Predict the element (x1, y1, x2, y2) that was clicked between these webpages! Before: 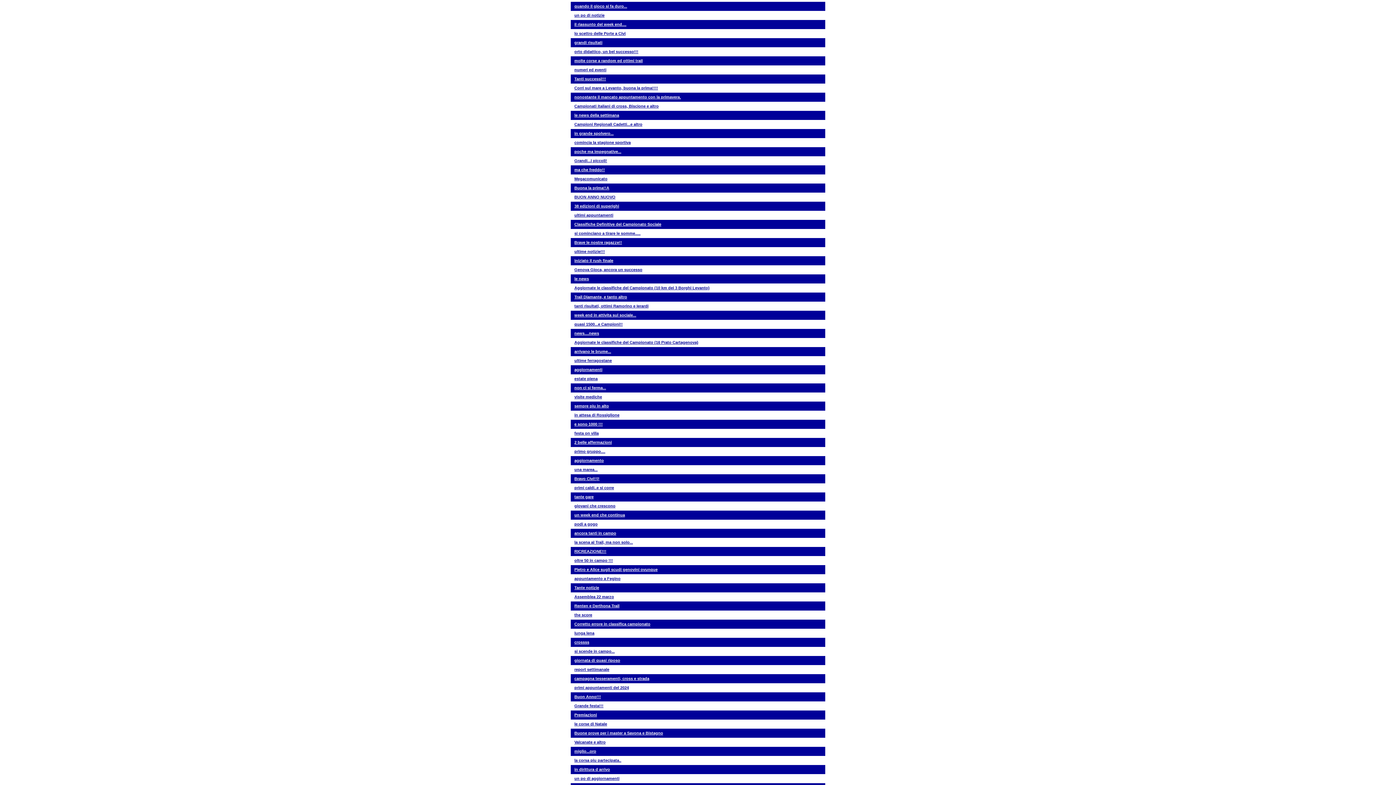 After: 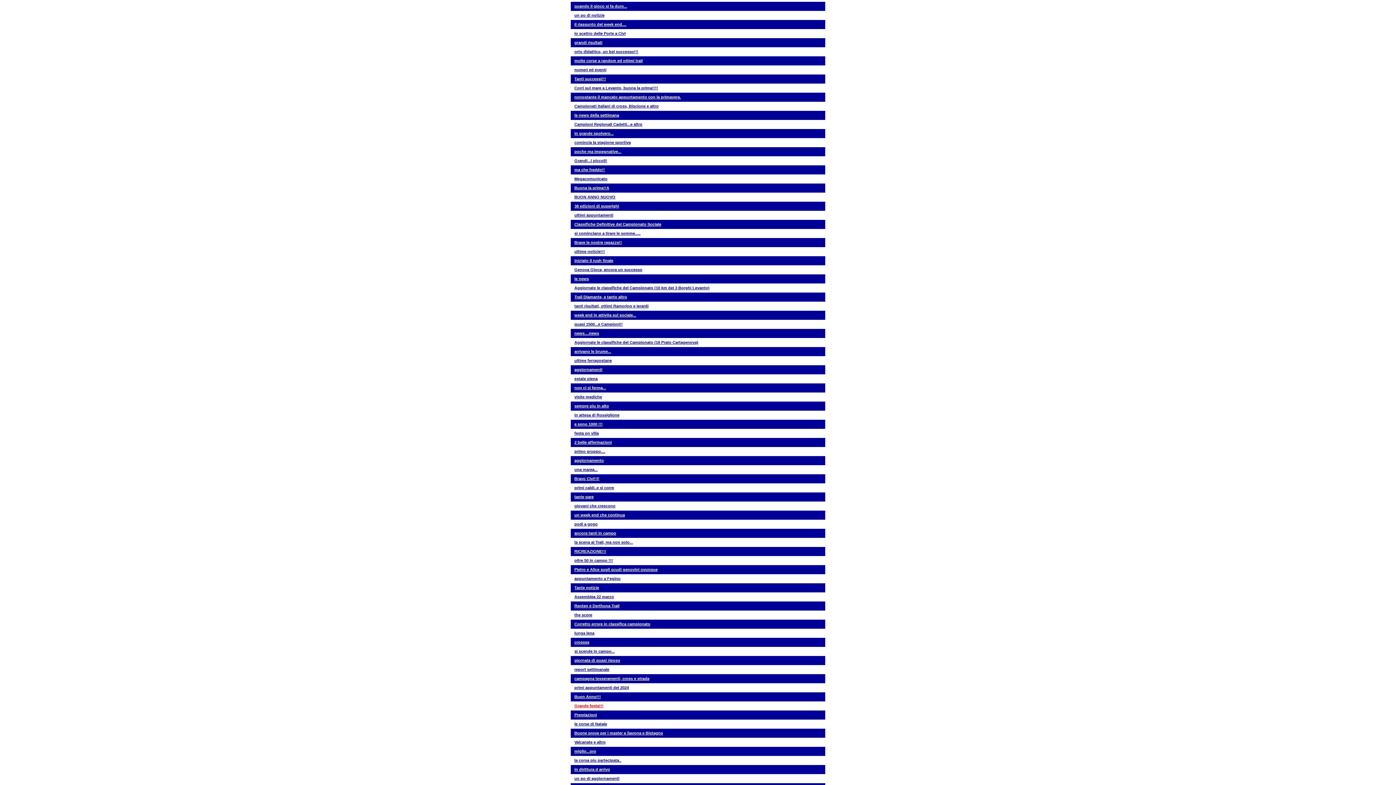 Action: bbox: (574, 704, 603, 708) label: Grande festa!!!